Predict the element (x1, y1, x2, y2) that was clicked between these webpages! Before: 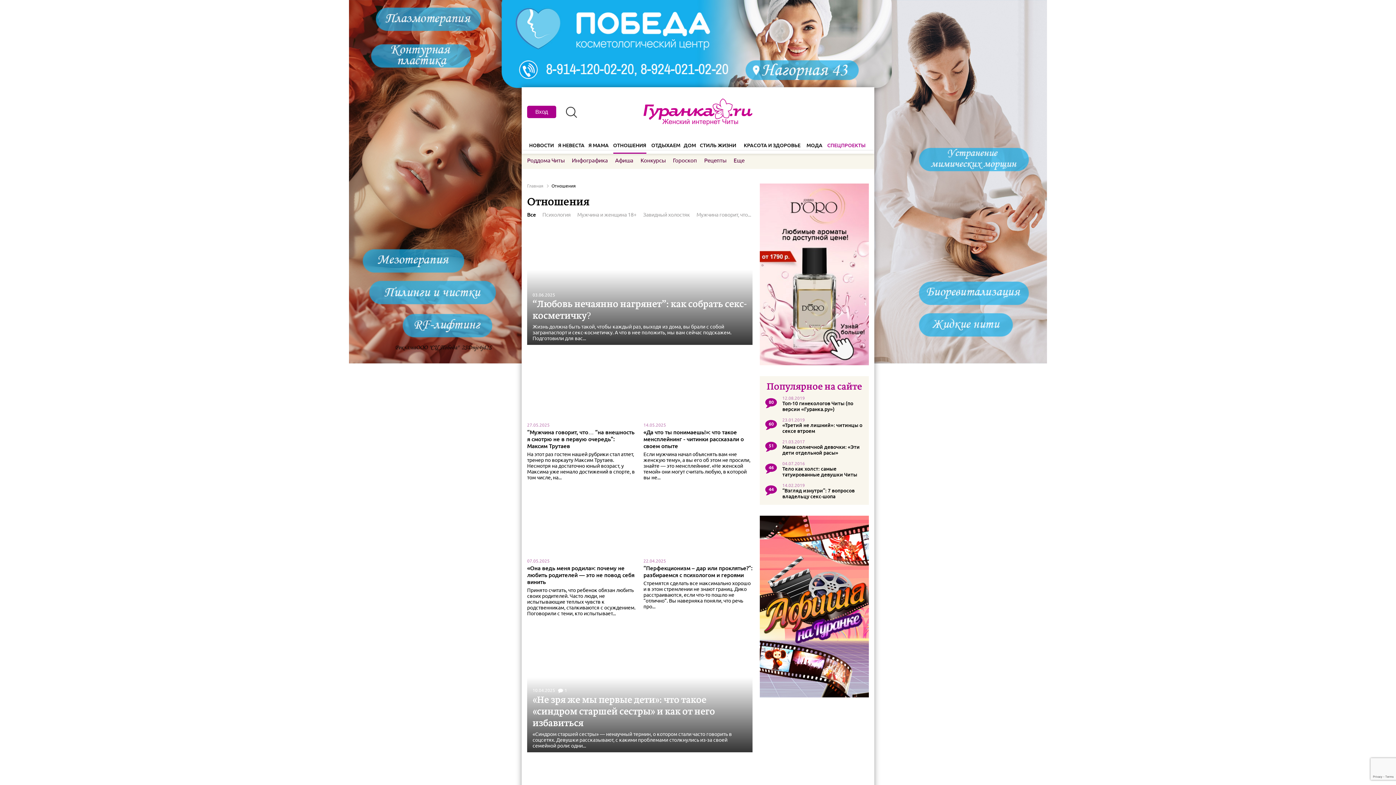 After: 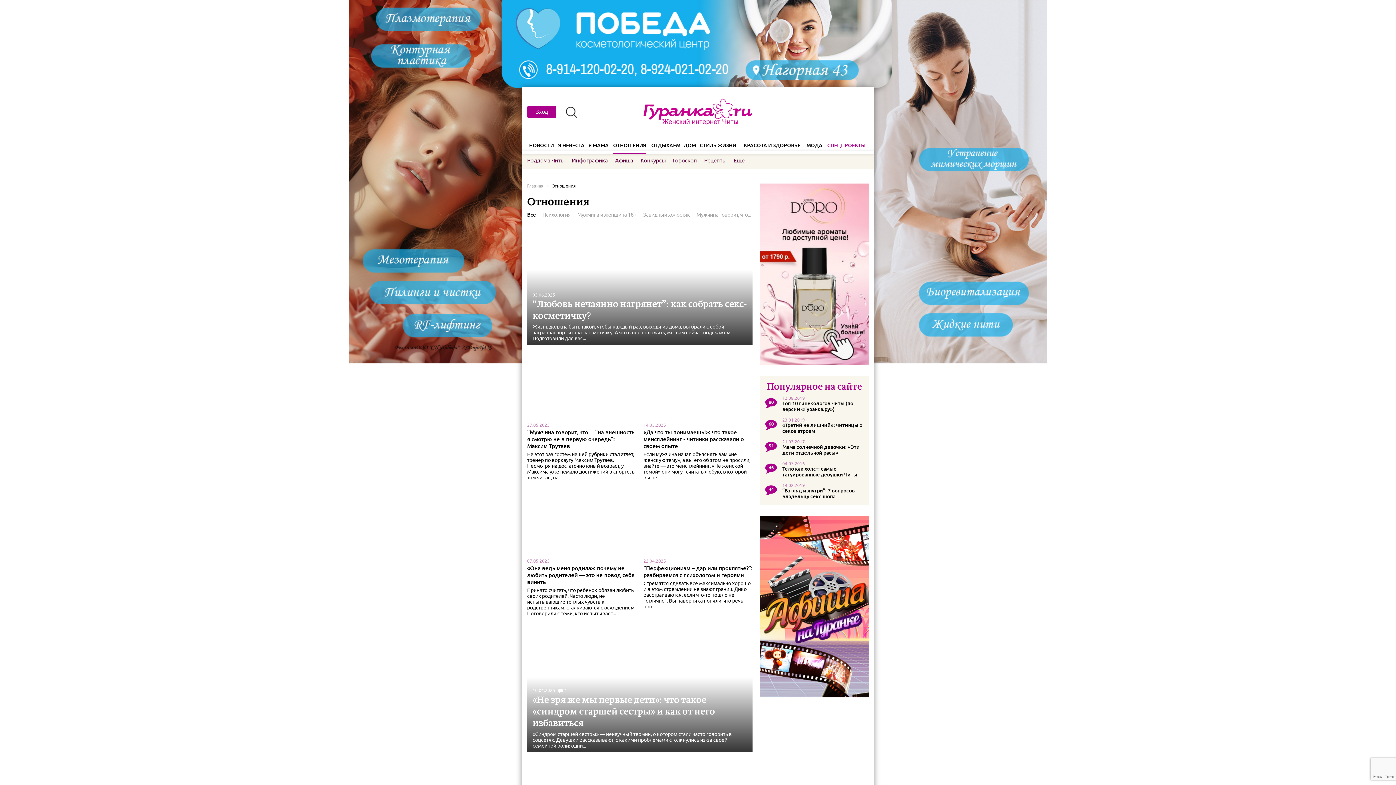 Action: bbox: (613, 138, 646, 153) label: ОТНОШЕНИЯ